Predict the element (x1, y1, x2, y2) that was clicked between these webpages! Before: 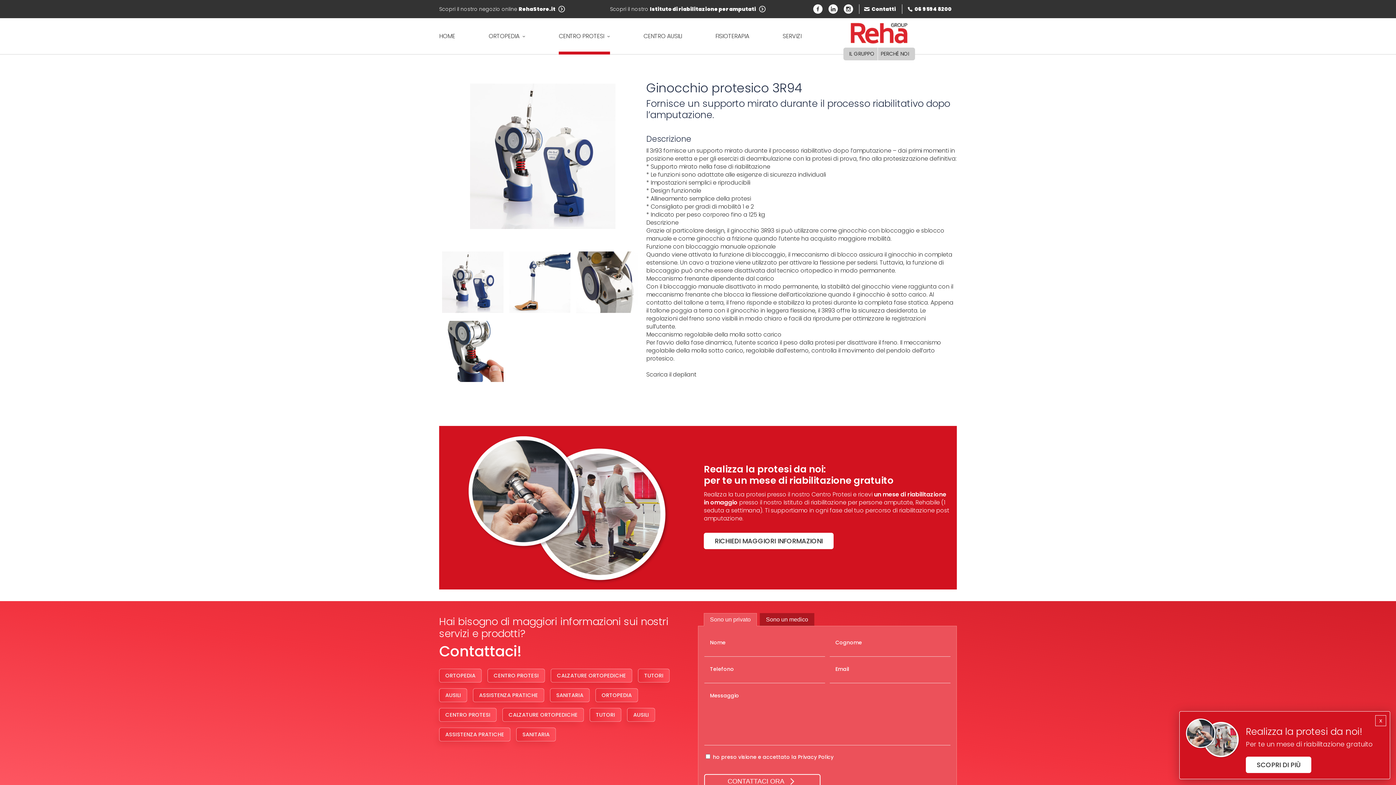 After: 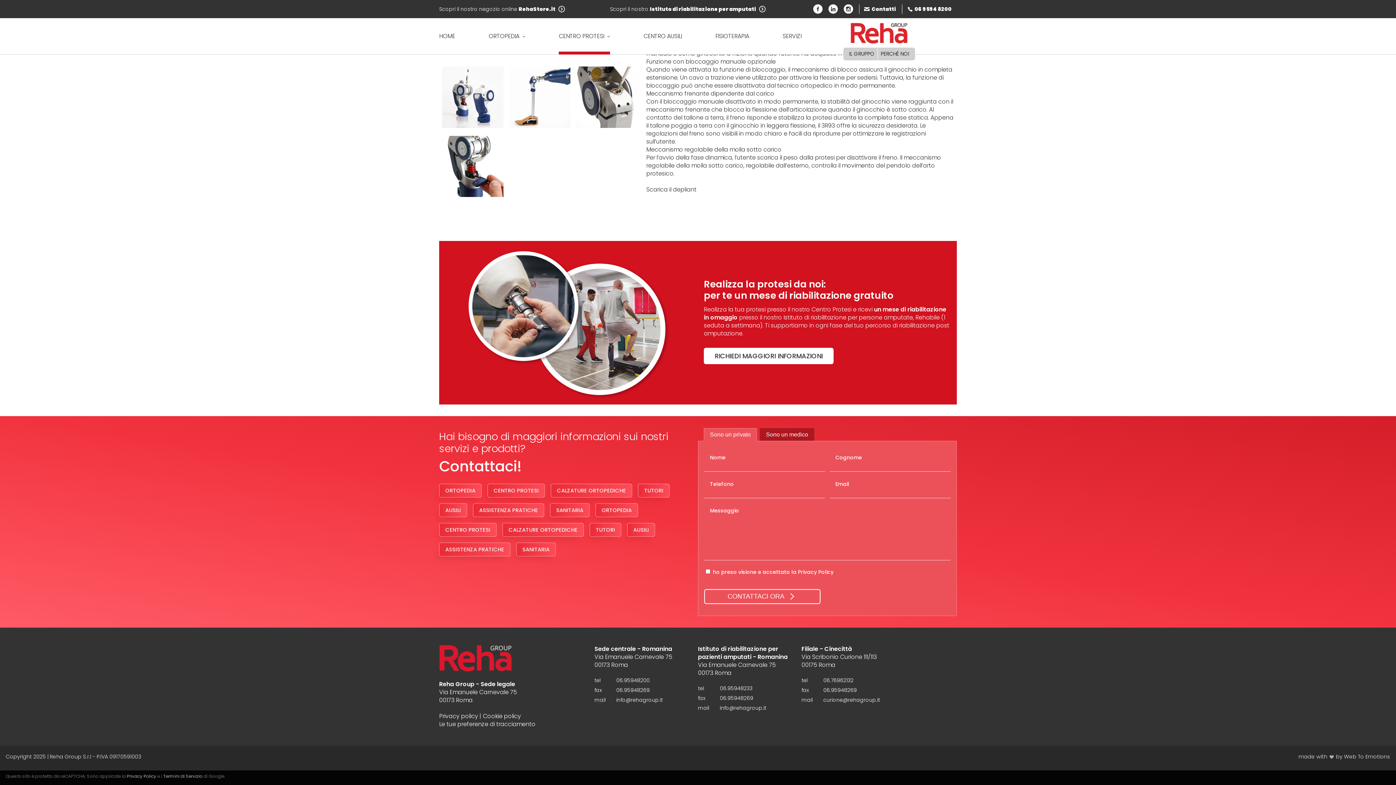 Action: label: SCOPRI DI PIÙ bbox: (1246, 757, 1311, 773)